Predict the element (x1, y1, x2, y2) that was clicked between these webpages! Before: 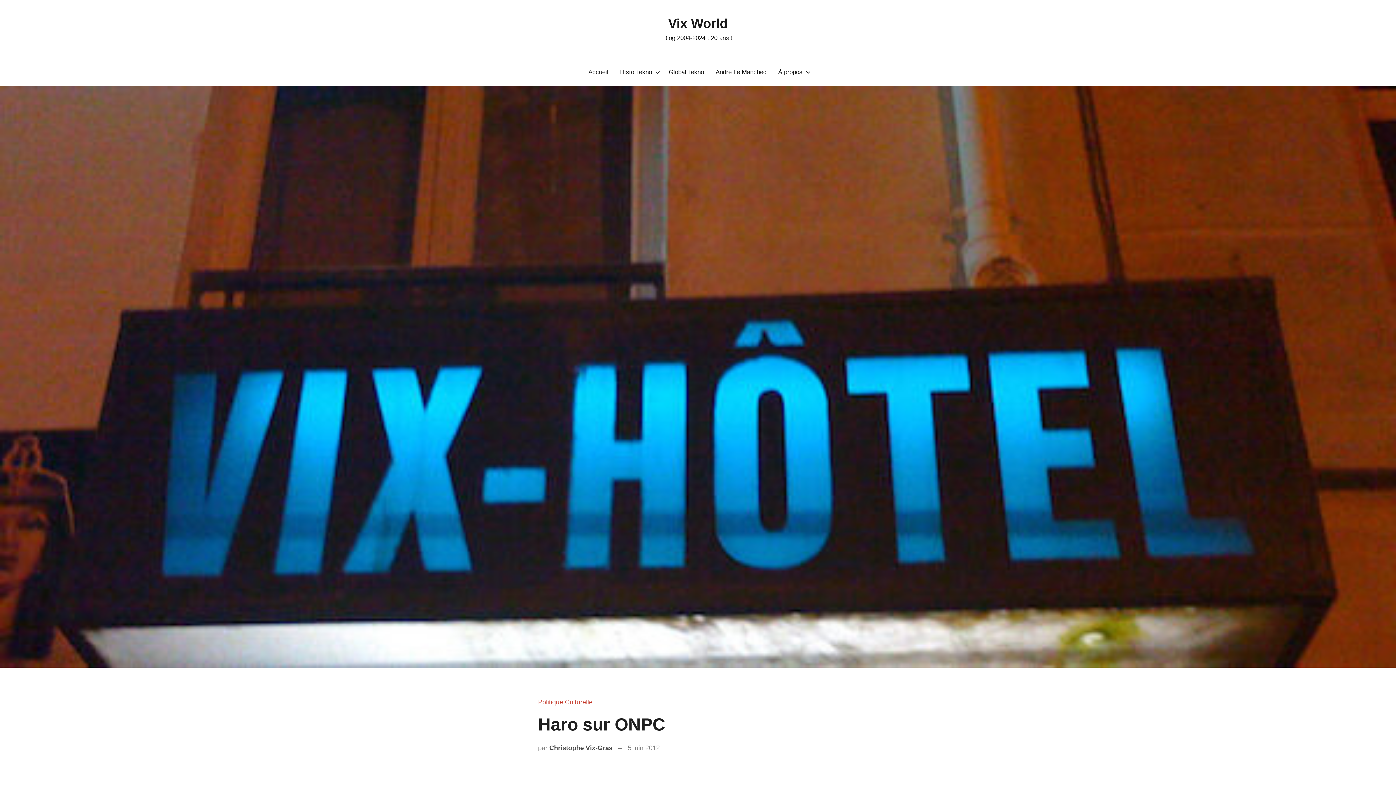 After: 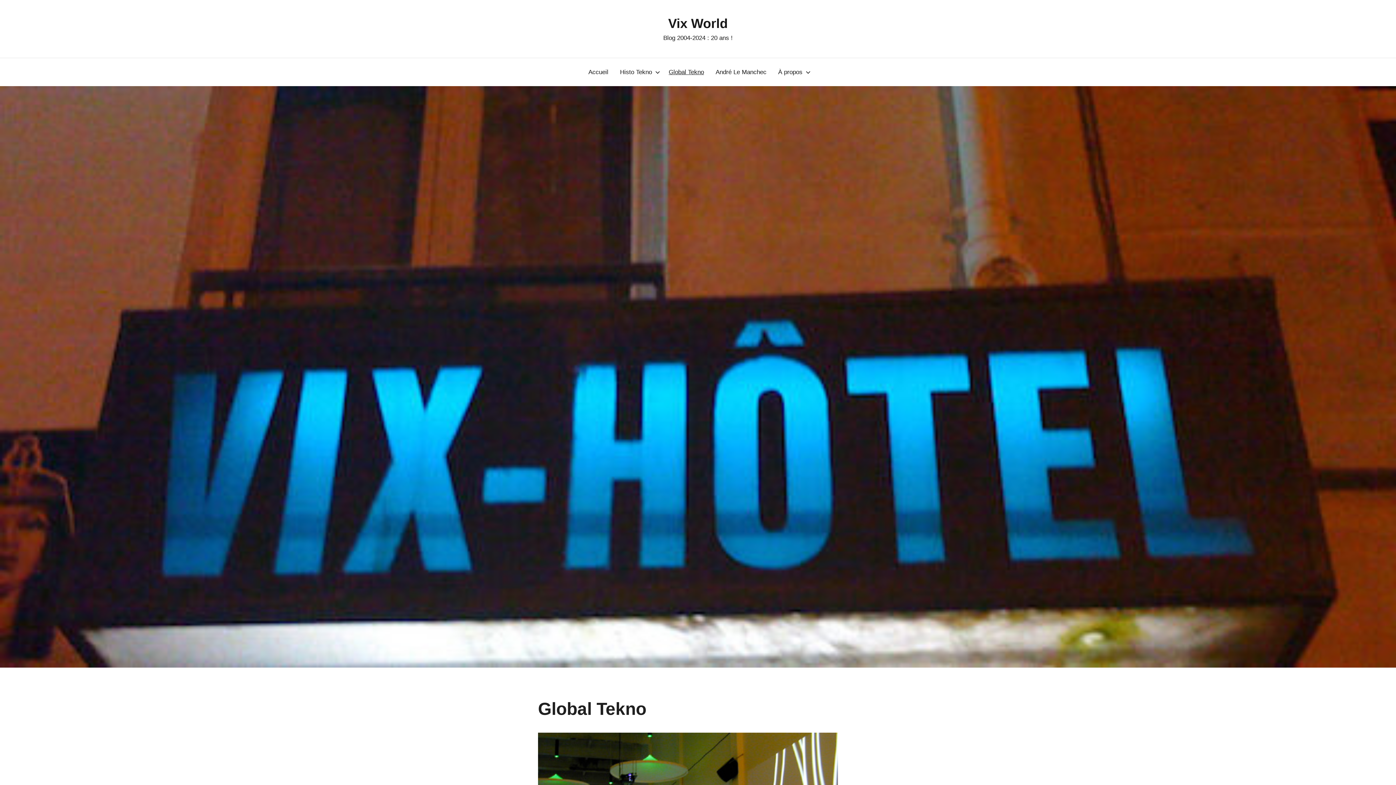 Action: bbox: (663, 61, 710, 83) label: Global Tekno